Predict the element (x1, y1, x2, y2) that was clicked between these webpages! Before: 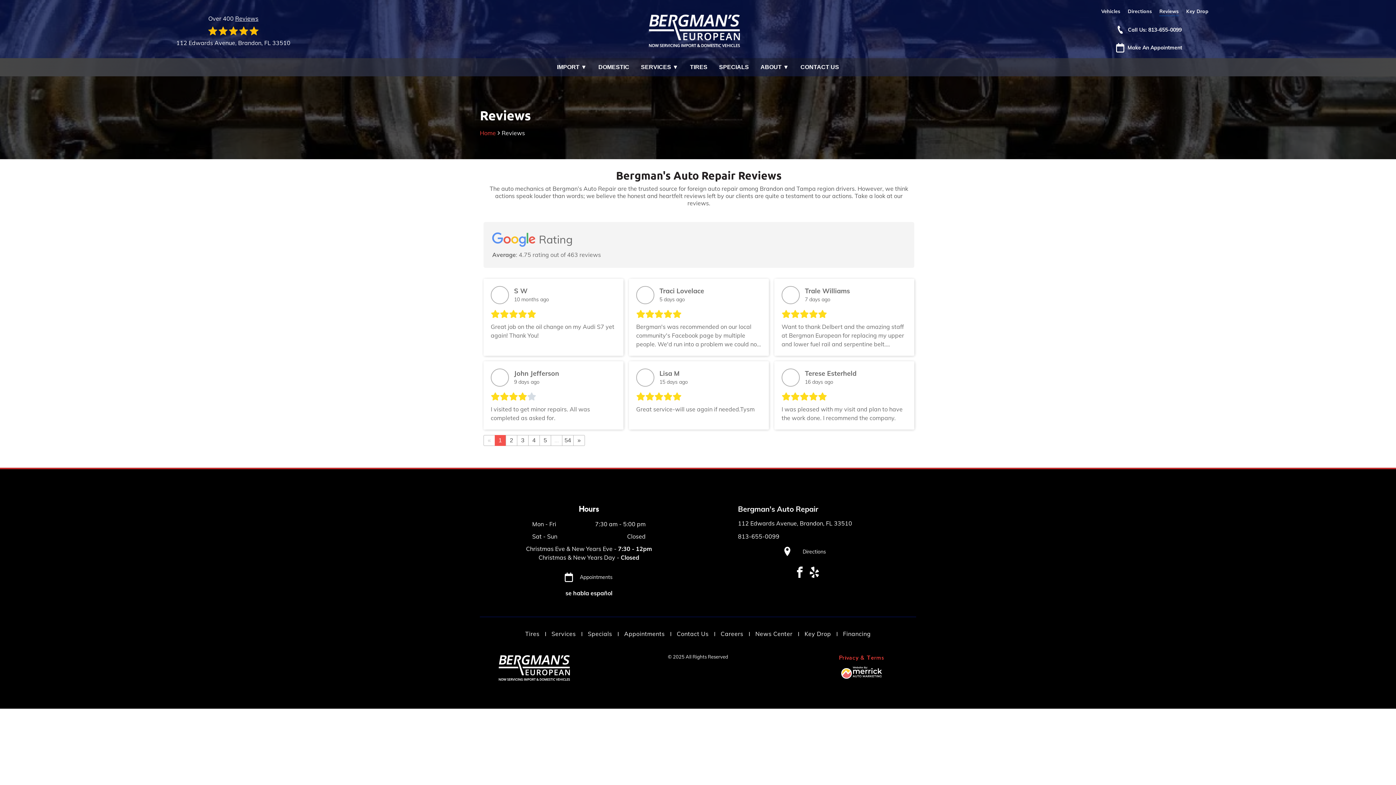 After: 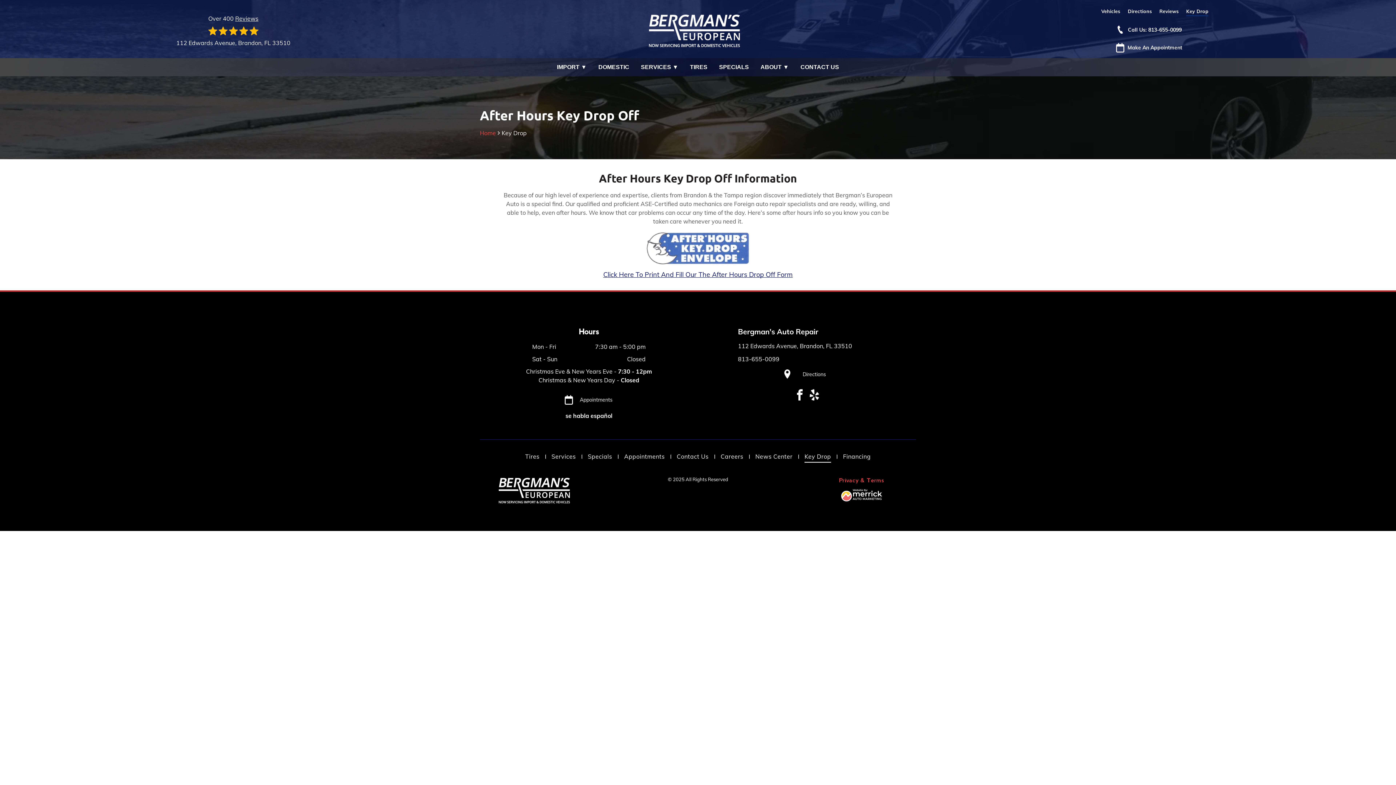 Action: bbox: (1182, 6, 1212, 16) label: Key Drop